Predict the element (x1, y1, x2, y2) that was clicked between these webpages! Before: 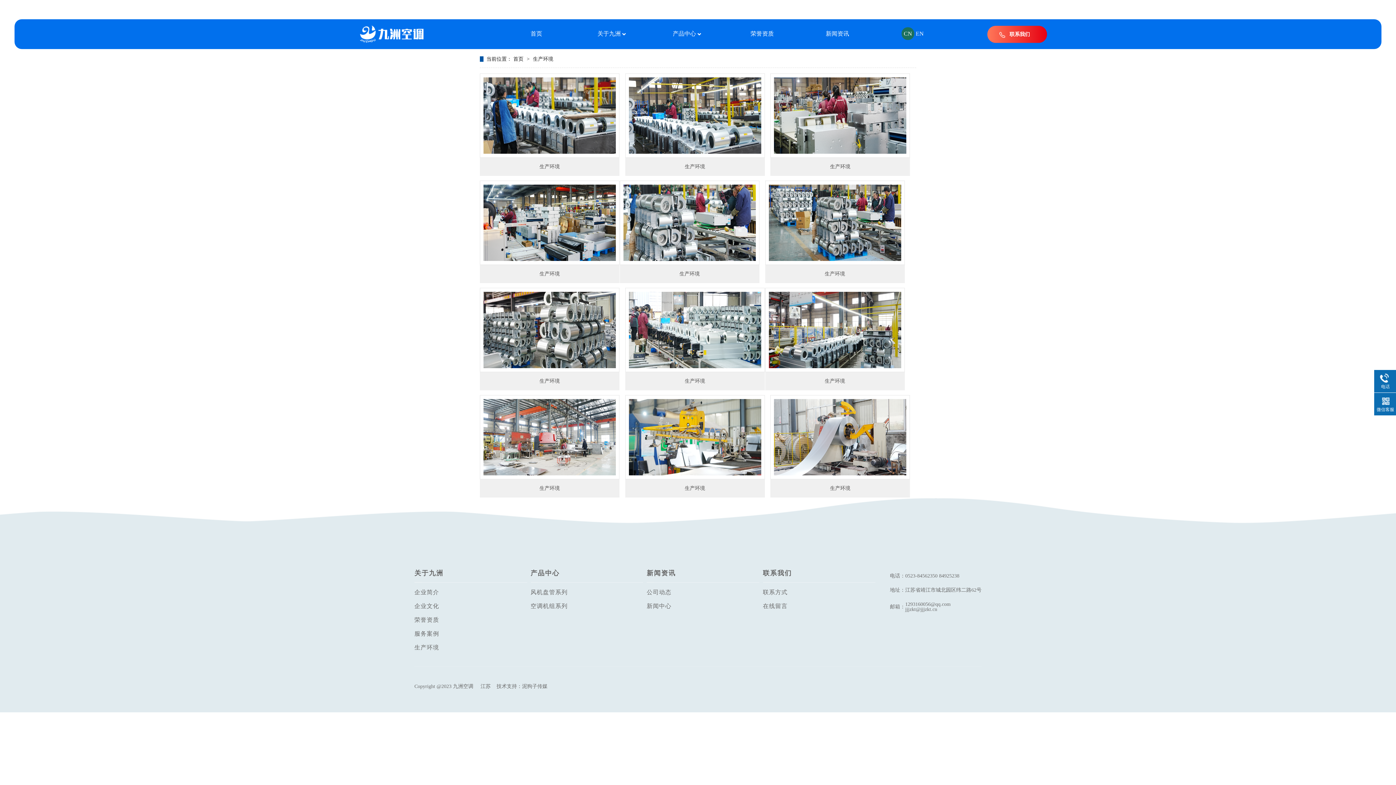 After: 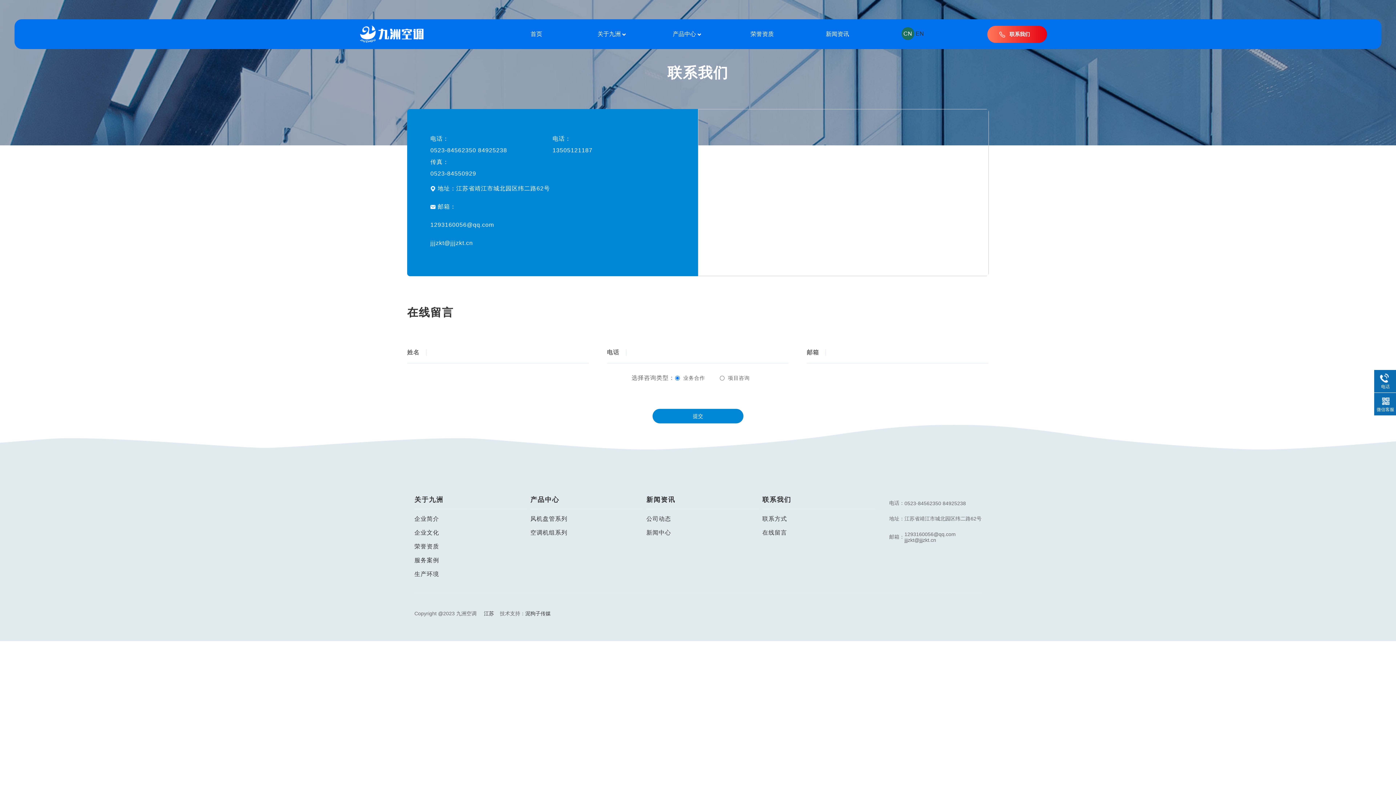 Action: label: 联系我们 bbox: (999, 25, 1035, 42)